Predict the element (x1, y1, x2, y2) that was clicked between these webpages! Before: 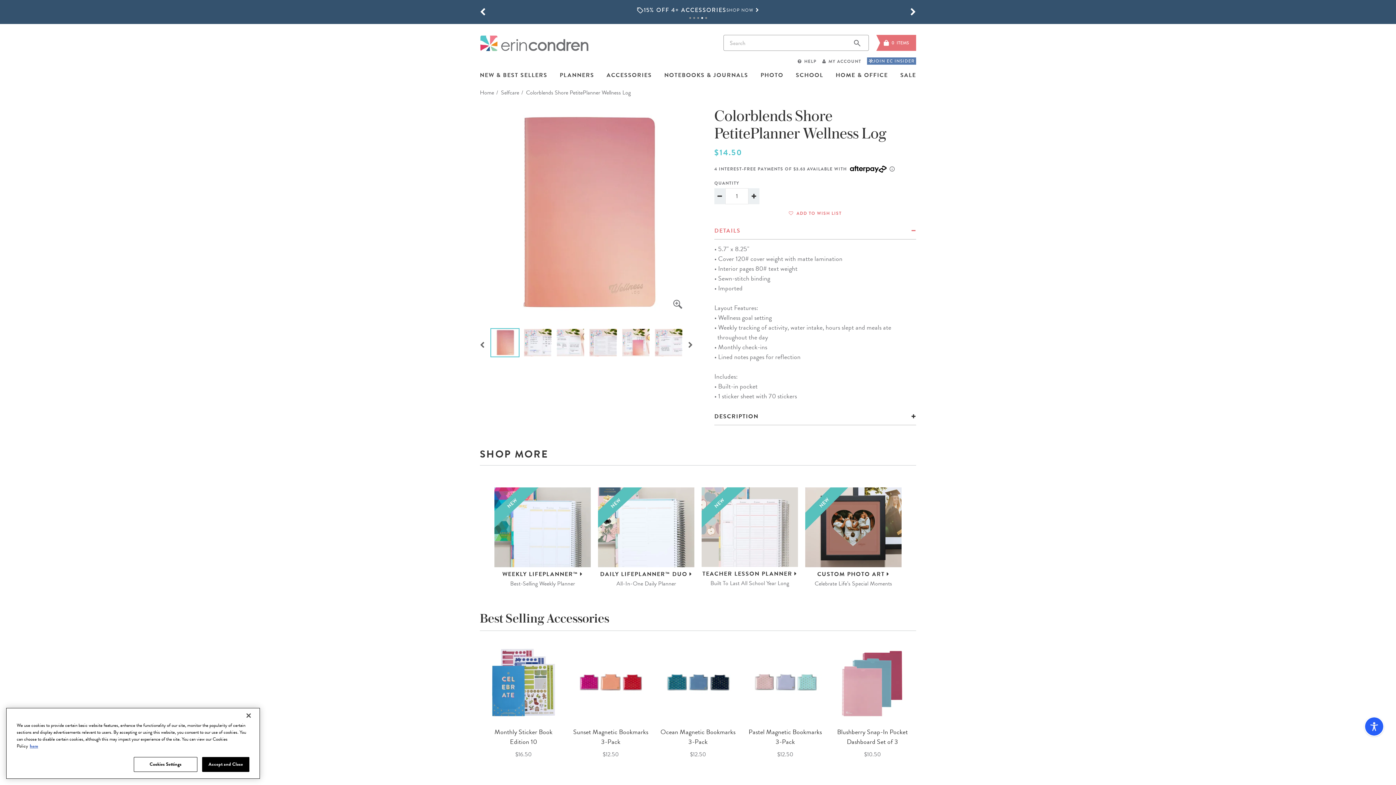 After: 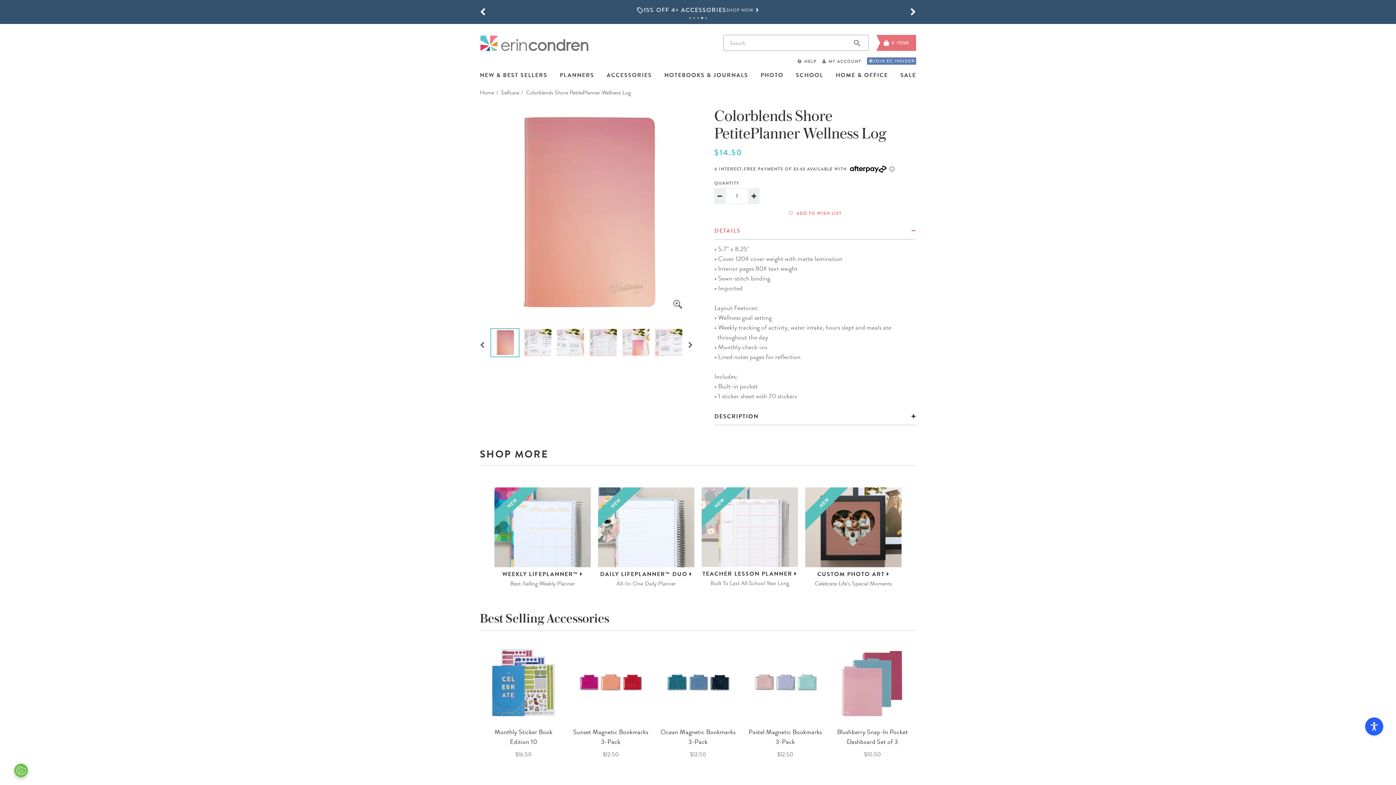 Action: label: DESCRIPTION bbox: (714, 408, 916, 425)